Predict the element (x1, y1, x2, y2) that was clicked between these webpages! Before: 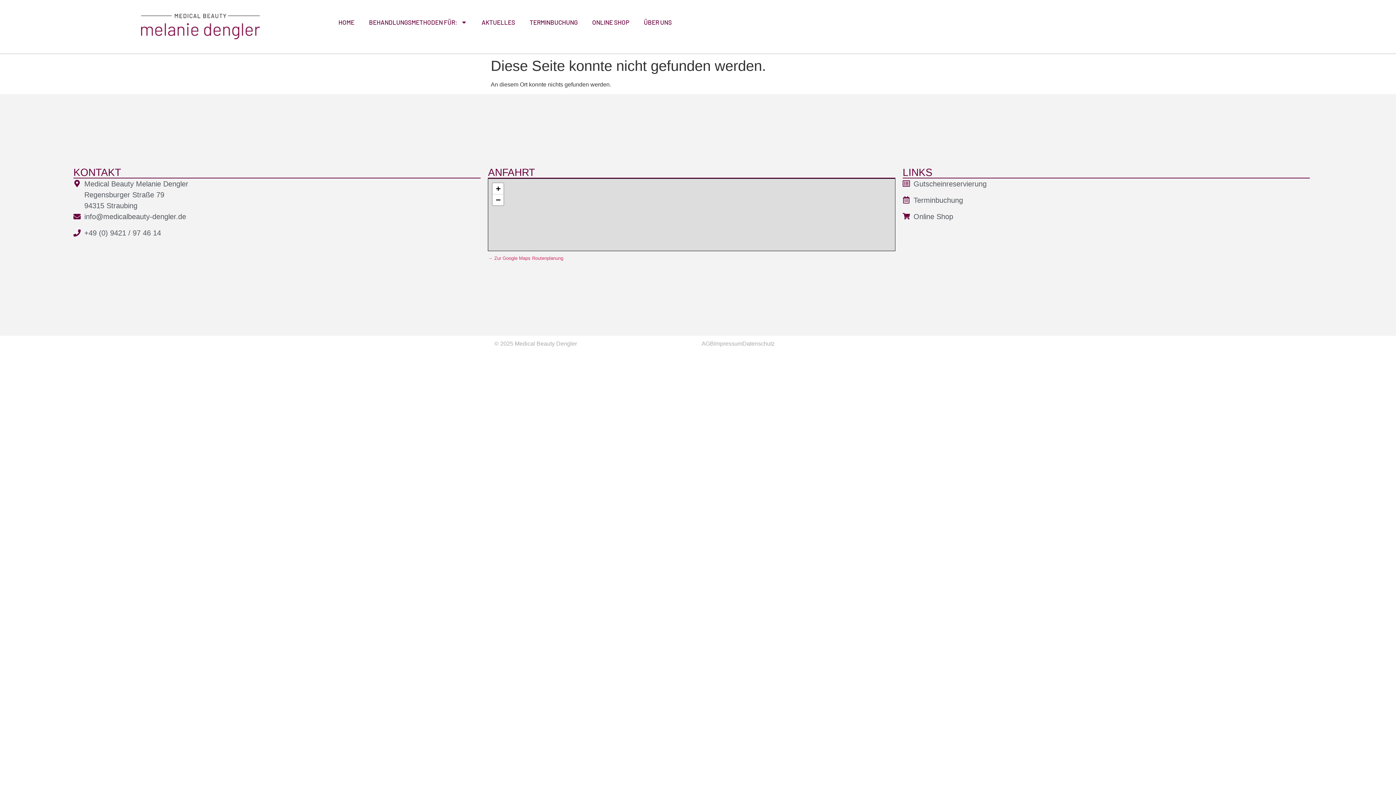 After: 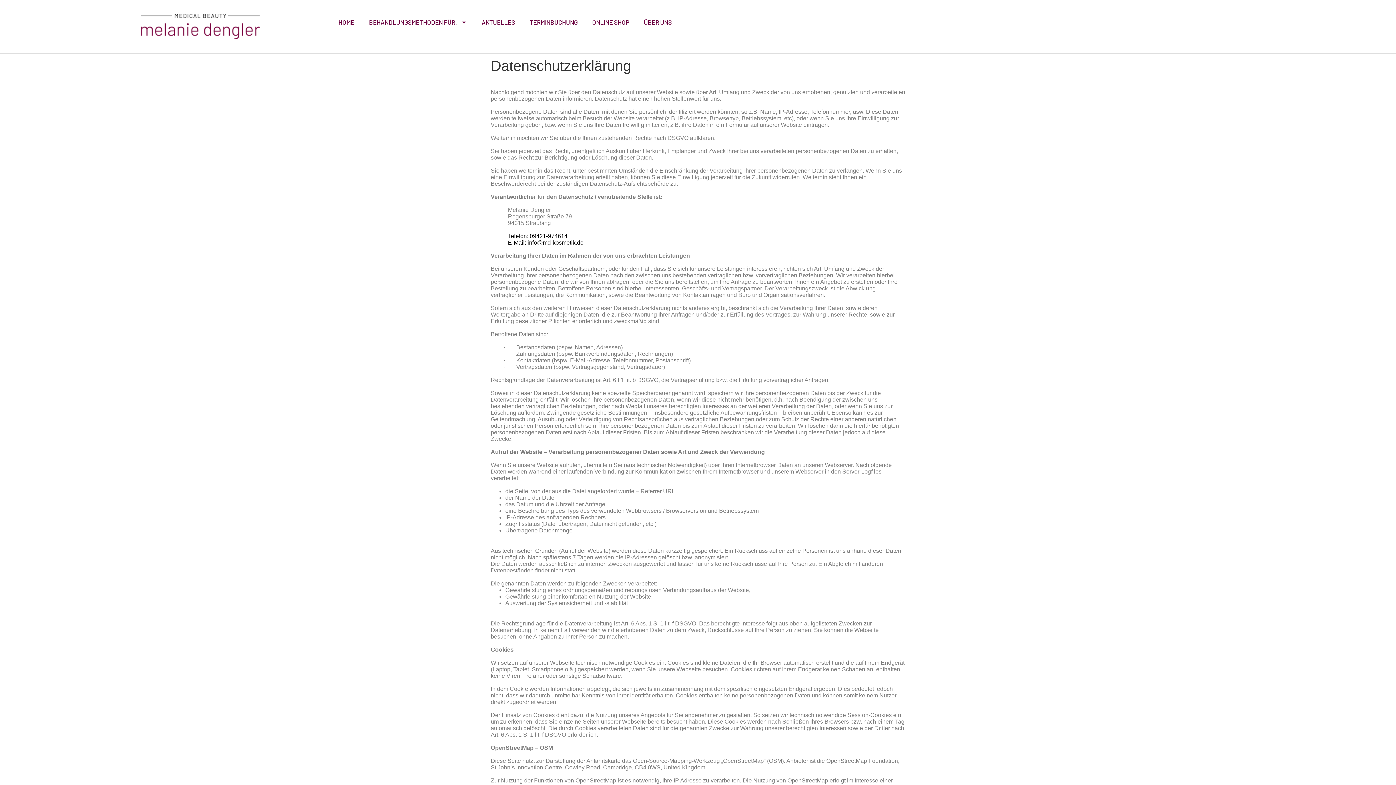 Action: bbox: (742, 340, 774, 346) label: Datenschutz